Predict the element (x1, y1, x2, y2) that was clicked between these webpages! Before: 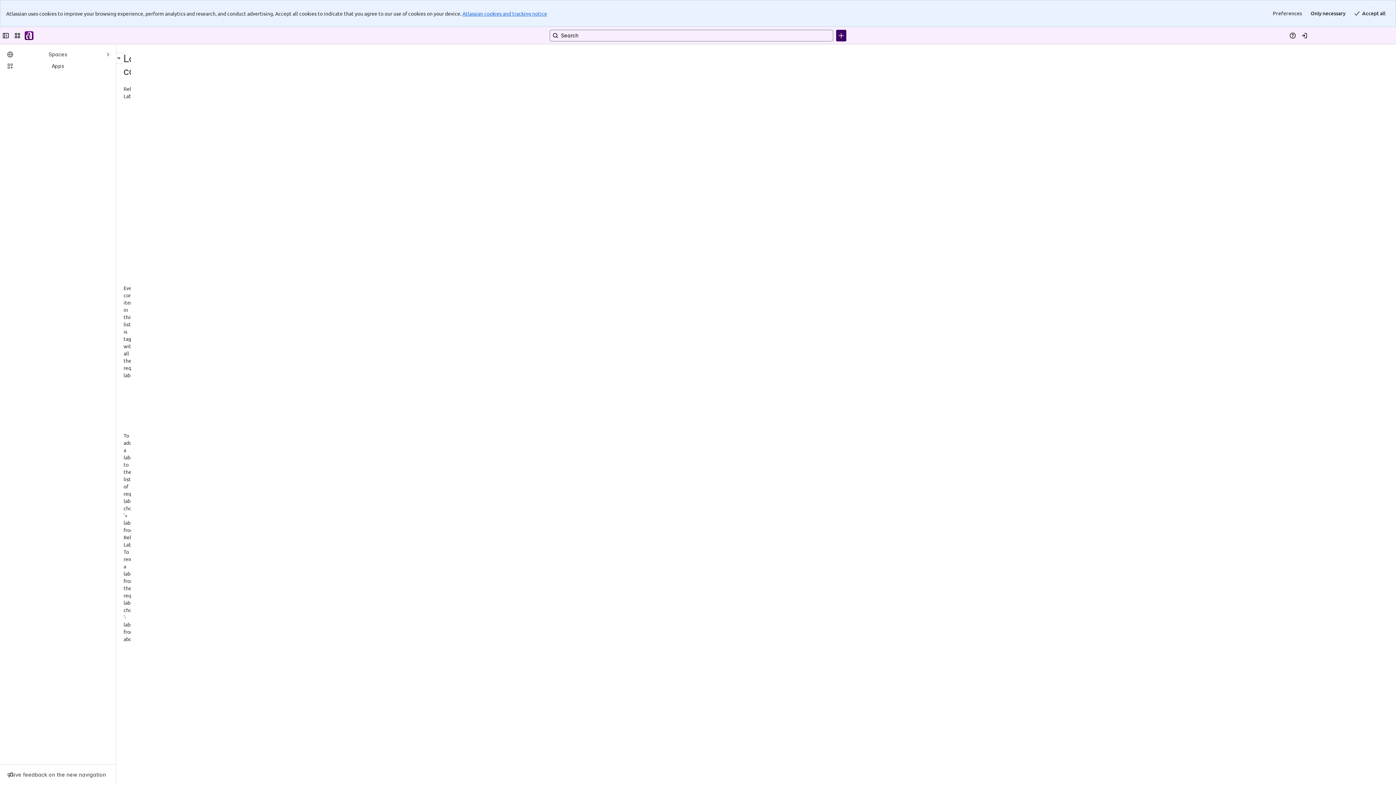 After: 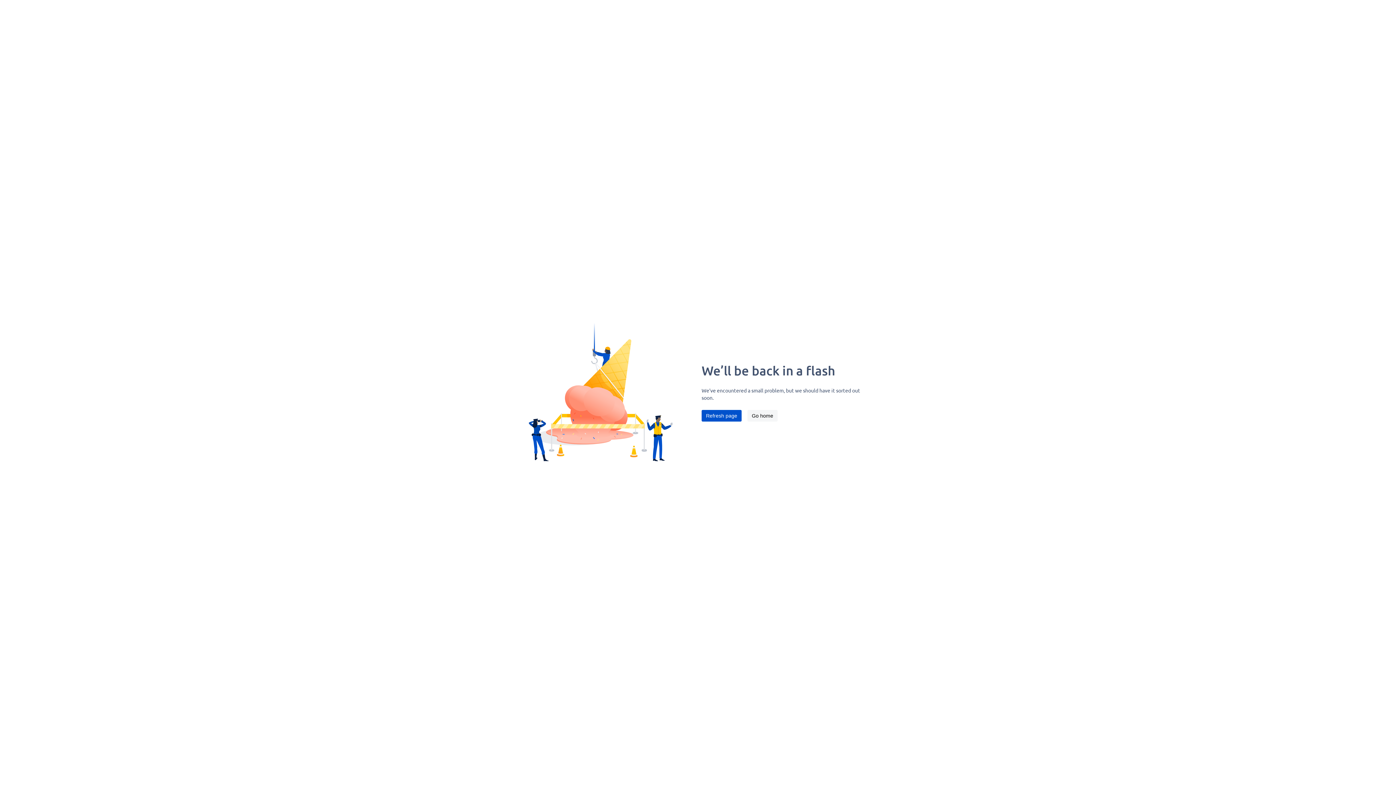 Action: bbox: (191, 56, 206, 63) label: masjid